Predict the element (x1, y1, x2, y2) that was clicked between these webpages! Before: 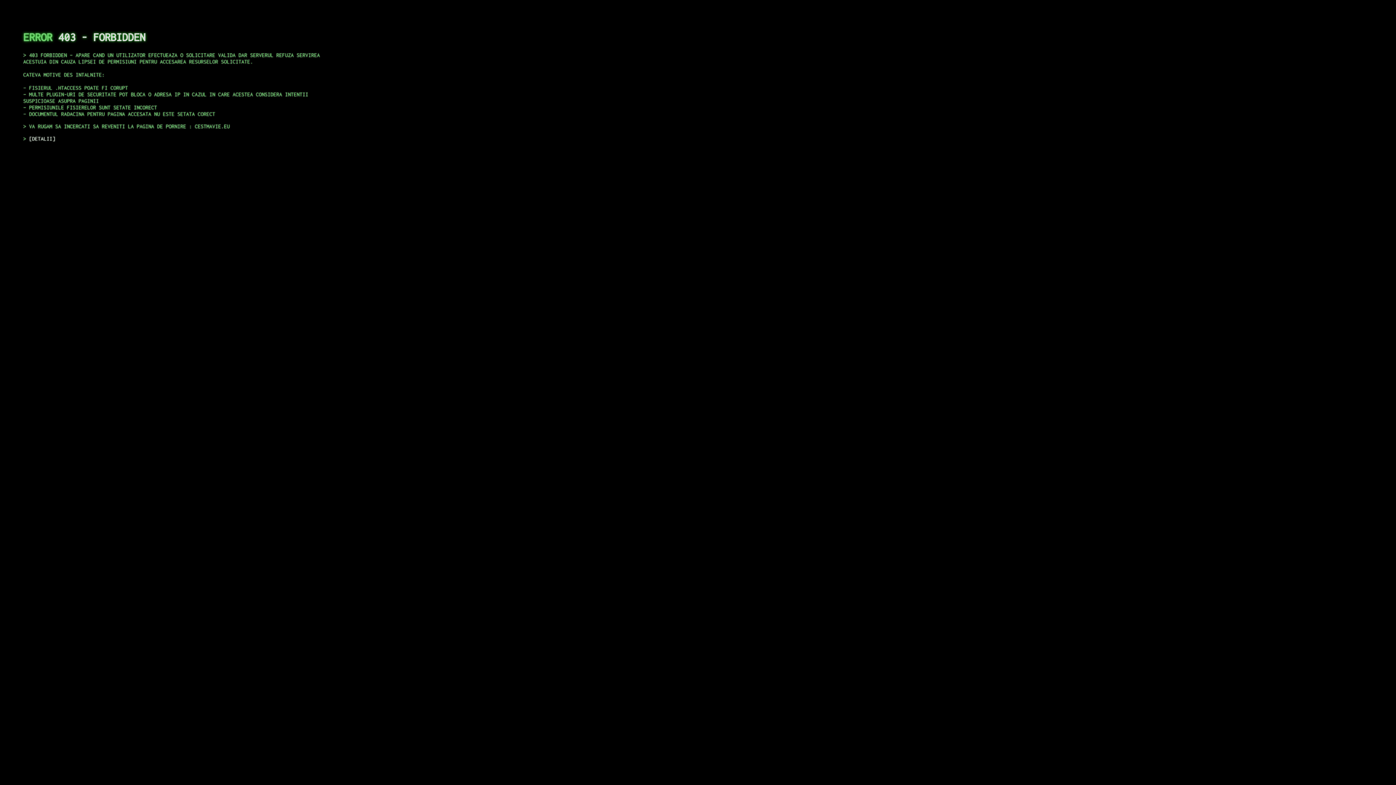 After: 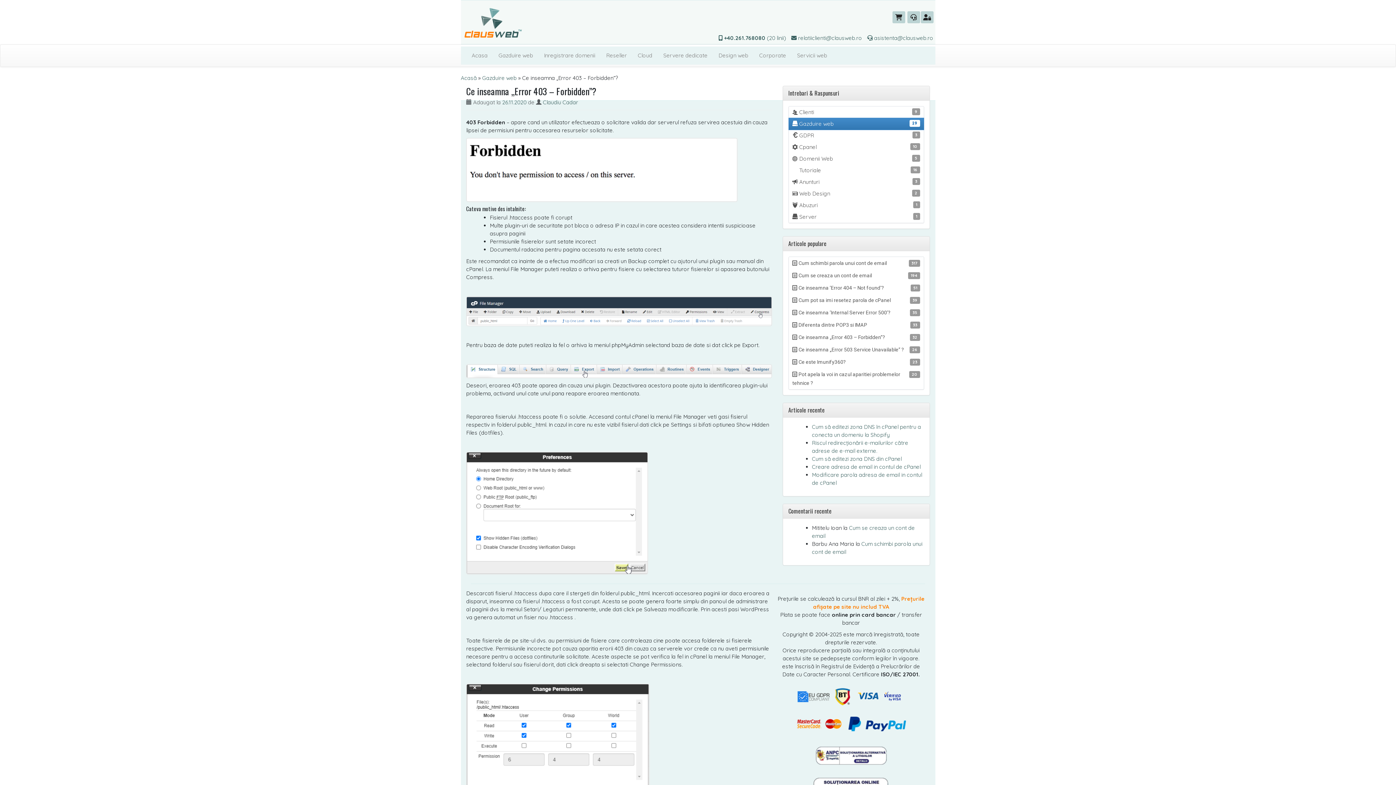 Action: label: DETALII bbox: (29, 135, 55, 141)